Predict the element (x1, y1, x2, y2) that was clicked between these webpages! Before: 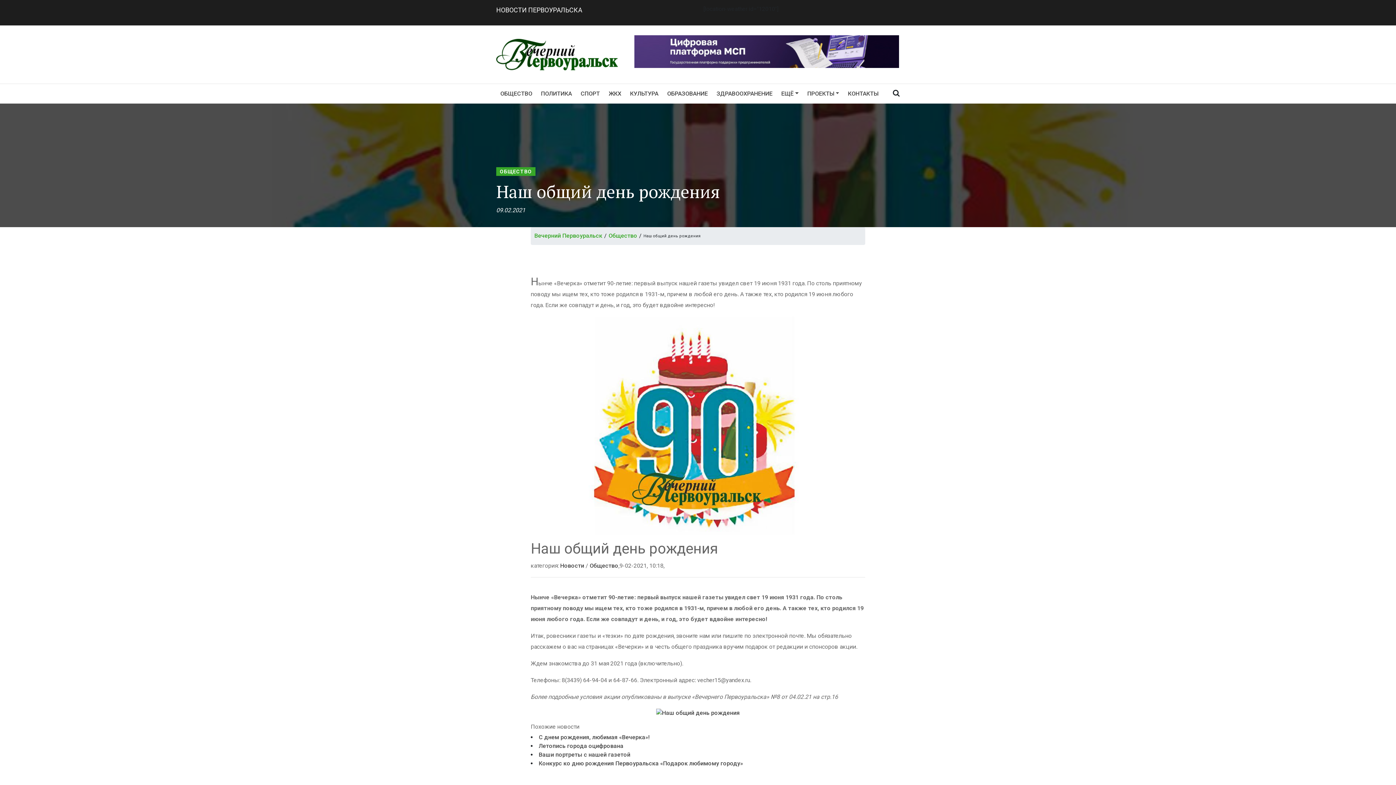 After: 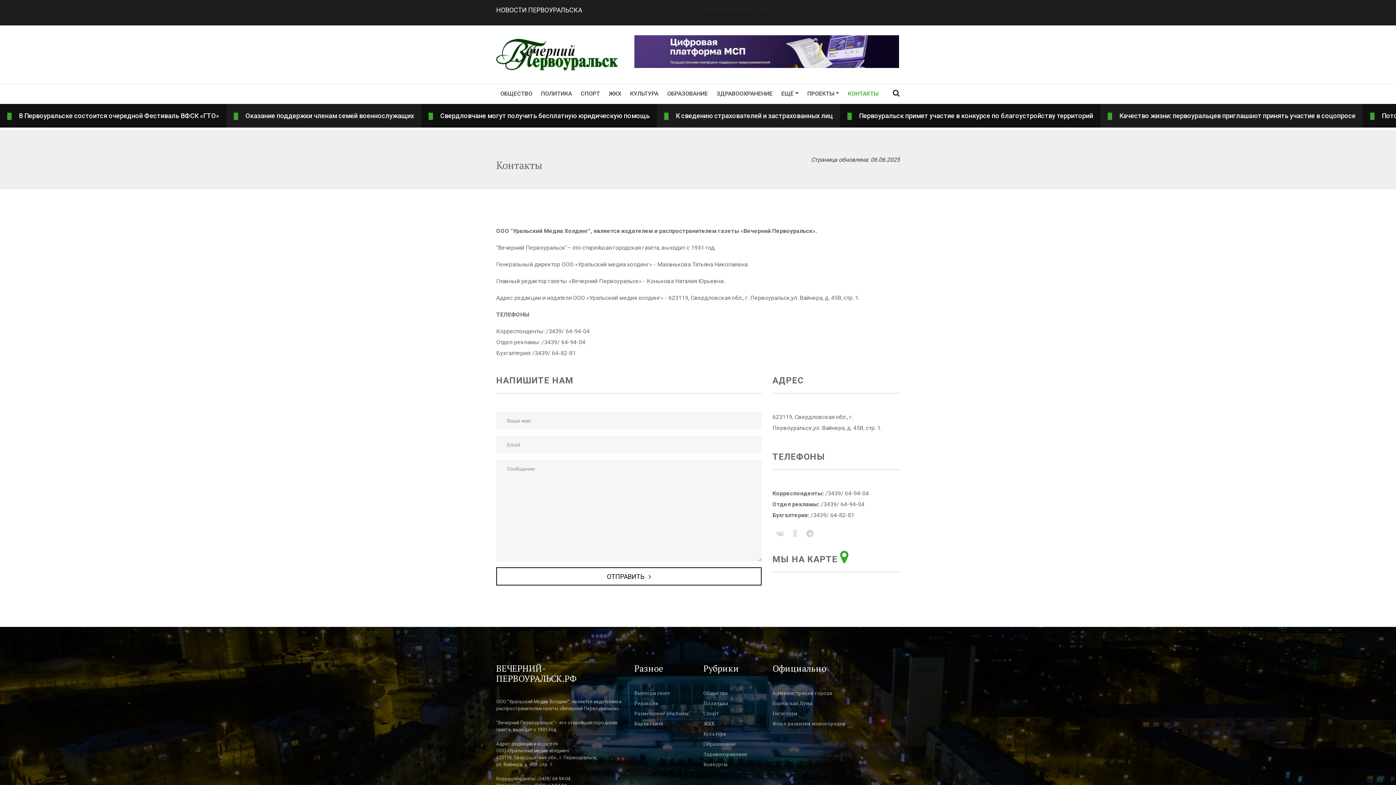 Action: label: КОНТАКТЫ bbox: (844, 86, 883, 101)